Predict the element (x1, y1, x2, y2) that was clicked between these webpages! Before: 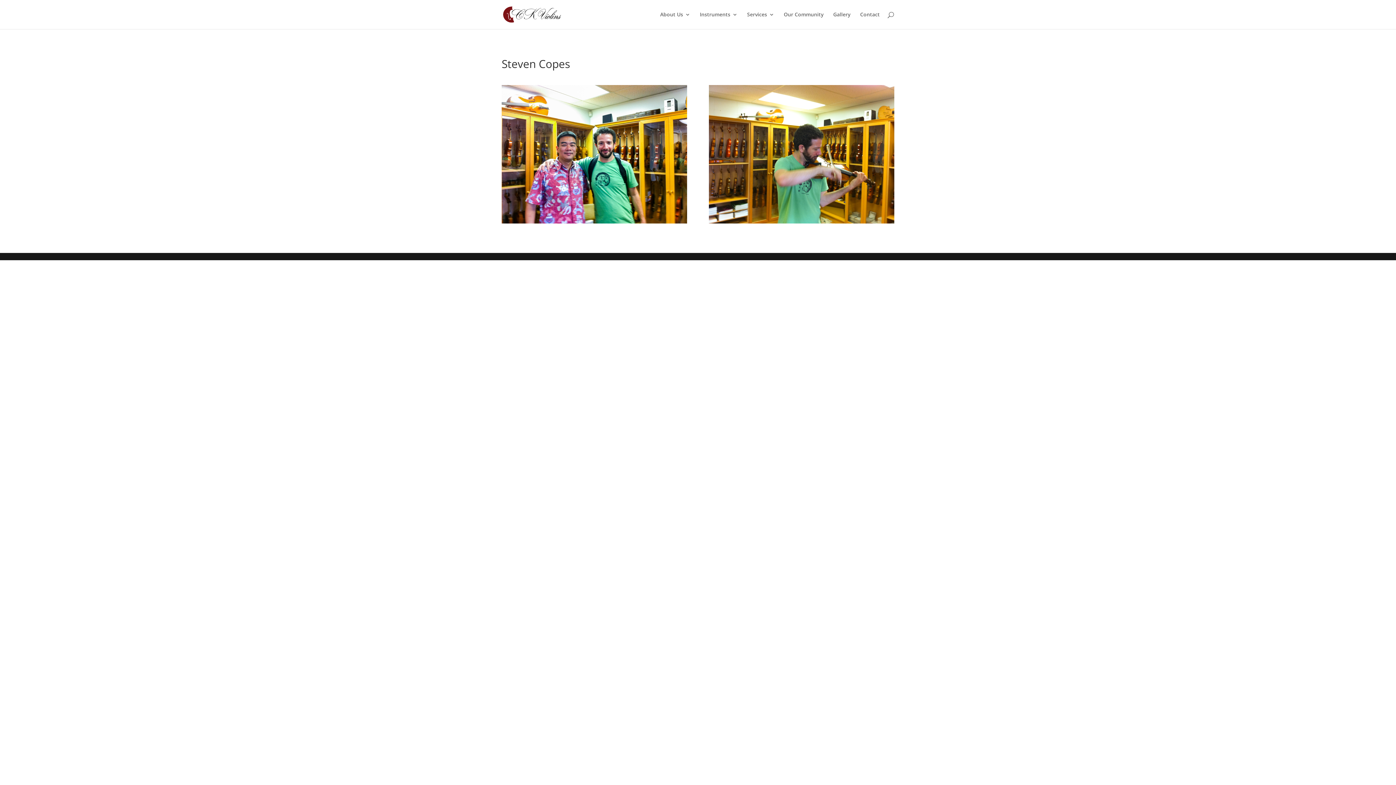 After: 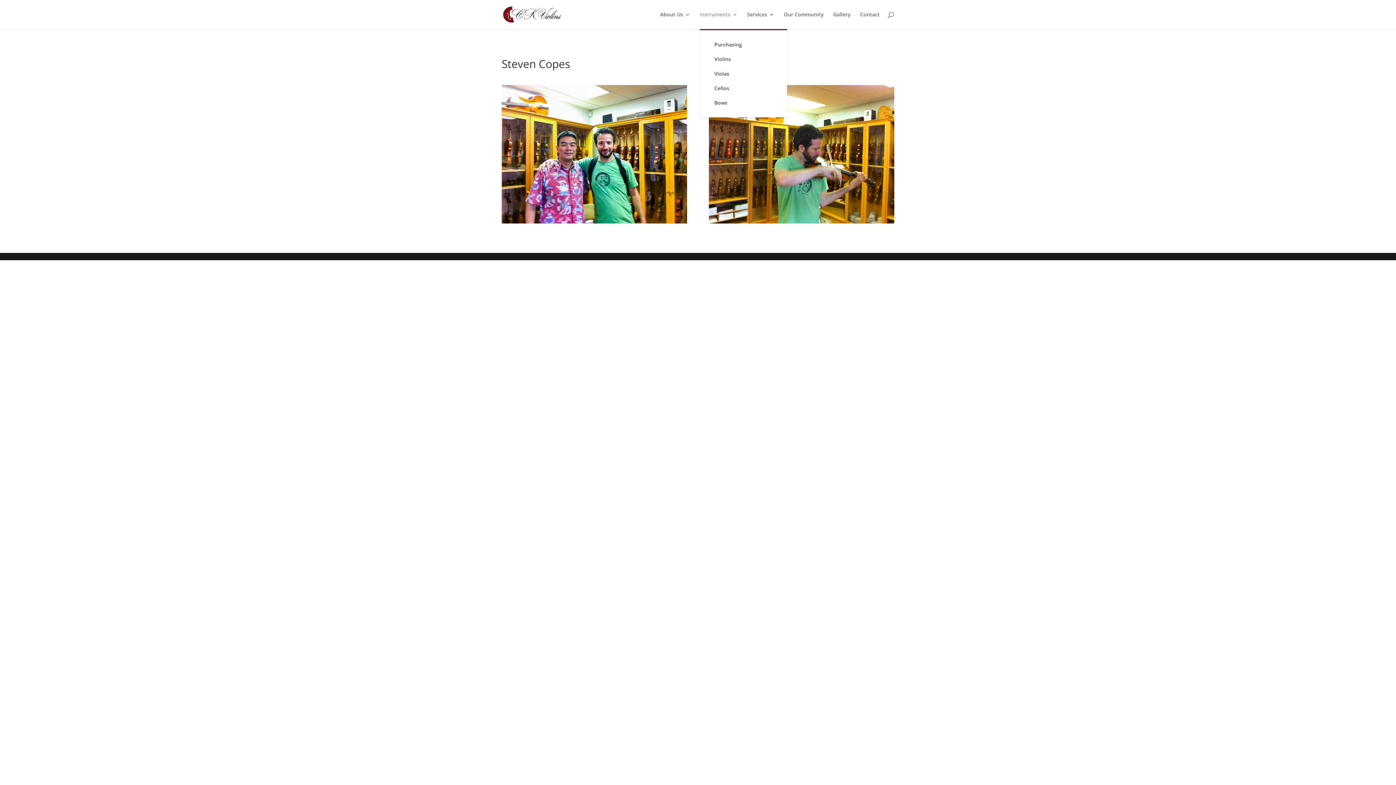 Action: bbox: (700, 12, 737, 29) label: Instruments